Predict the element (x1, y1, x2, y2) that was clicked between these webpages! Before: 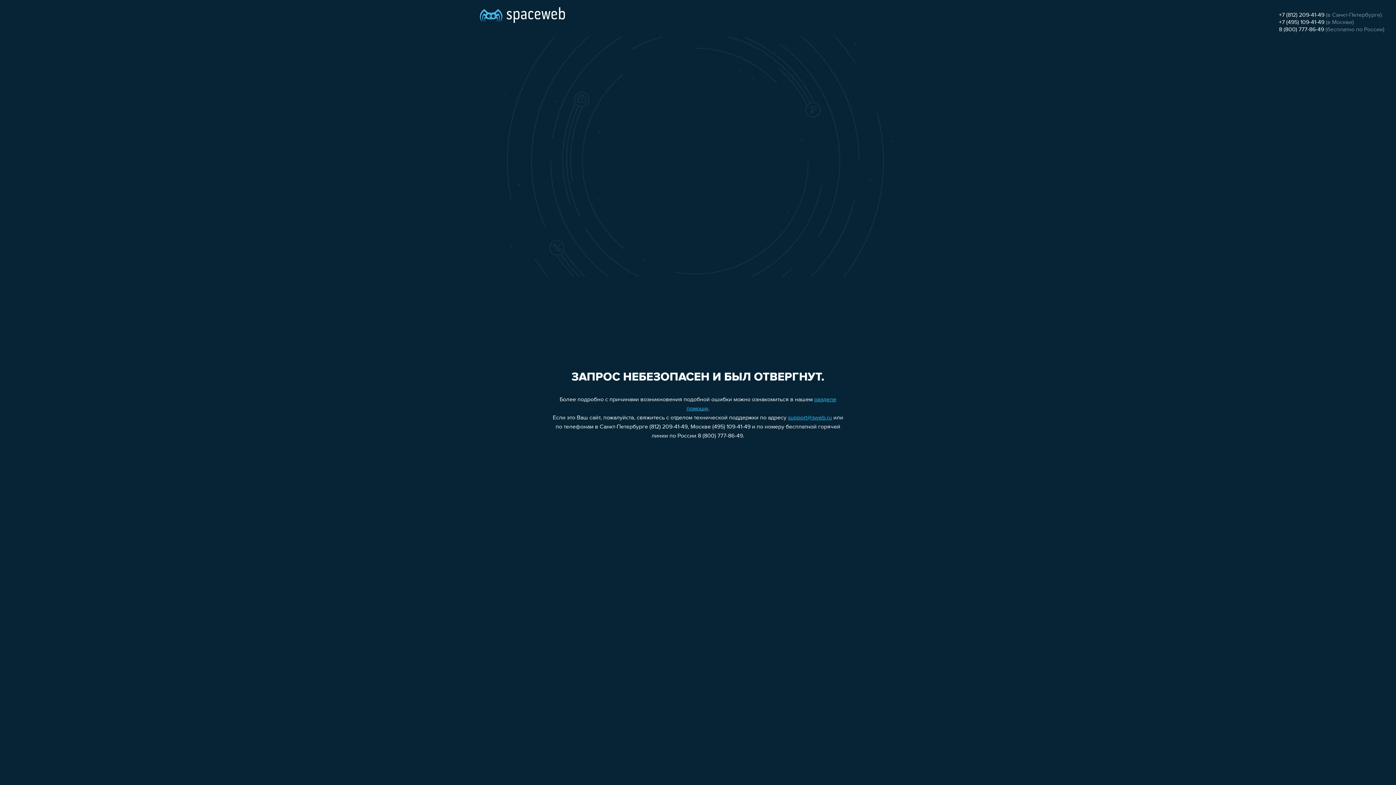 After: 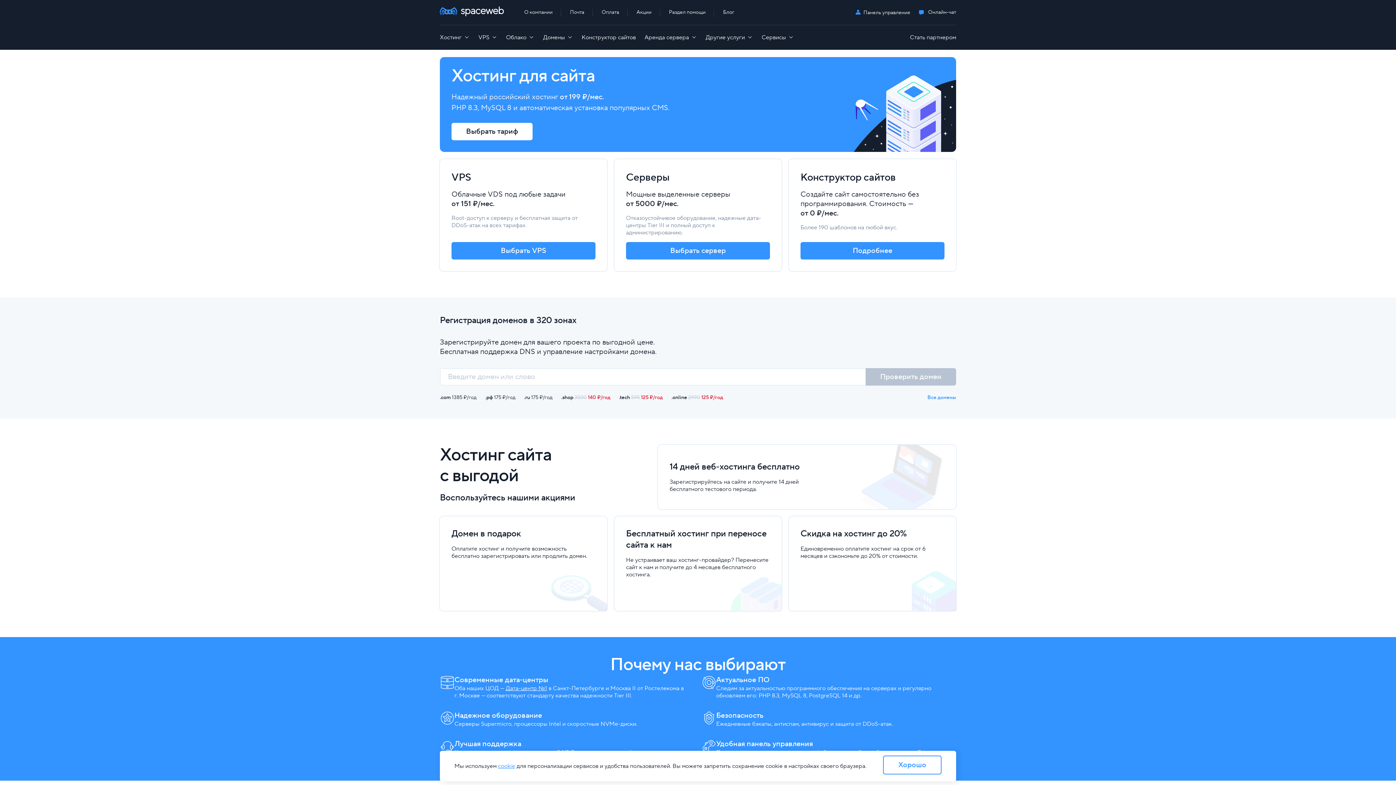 Action: bbox: (480, 0, 565, 25)